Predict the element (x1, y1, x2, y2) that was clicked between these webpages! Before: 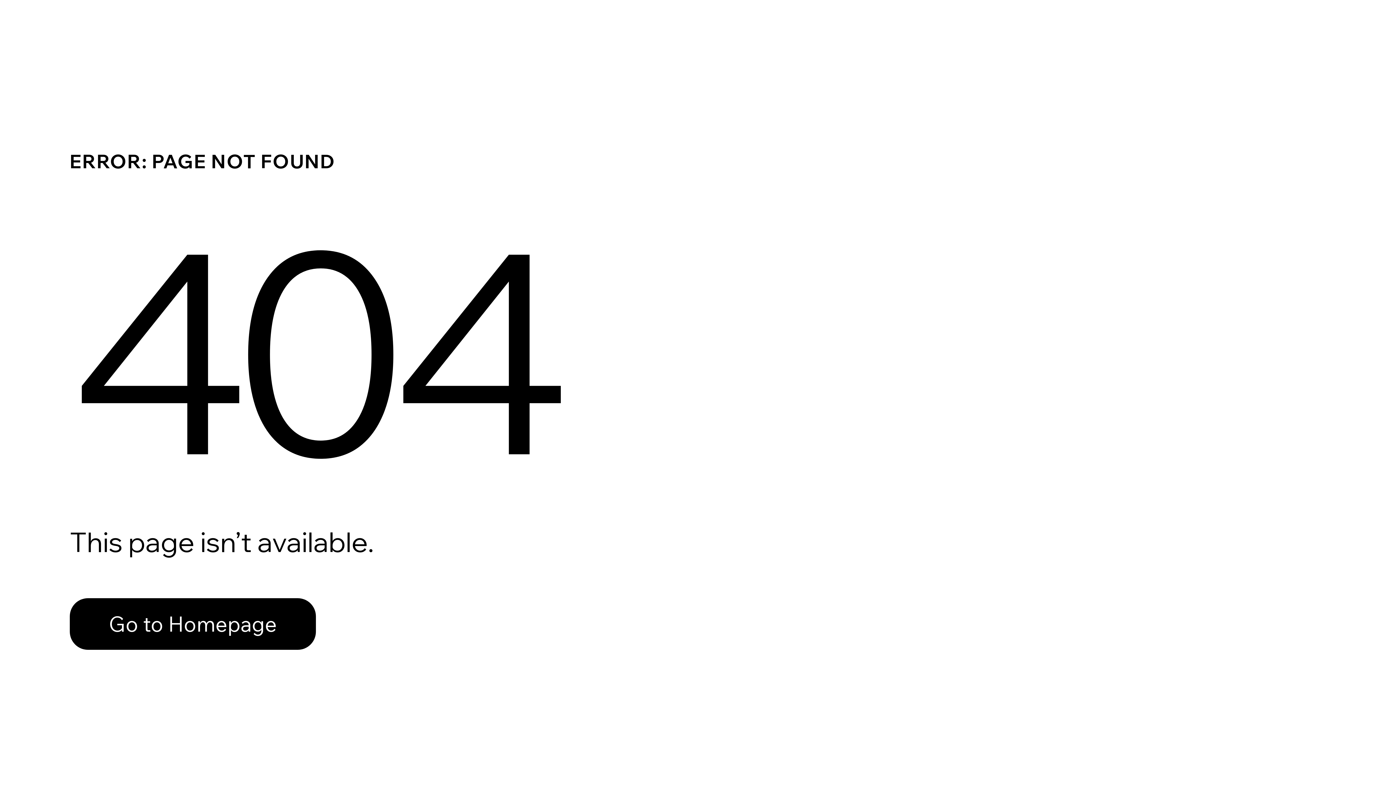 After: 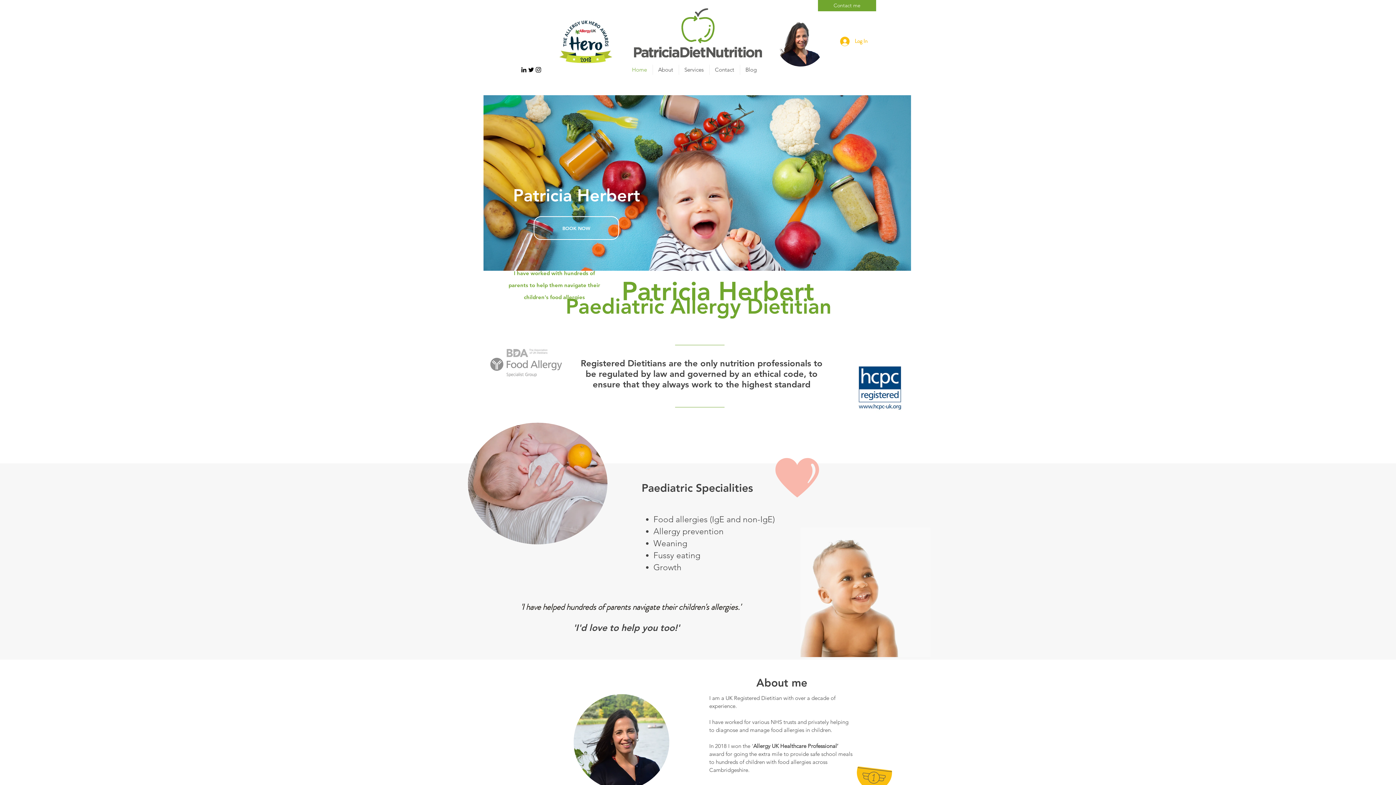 Action: bbox: (69, 598, 316, 650) label: Go to Homepage